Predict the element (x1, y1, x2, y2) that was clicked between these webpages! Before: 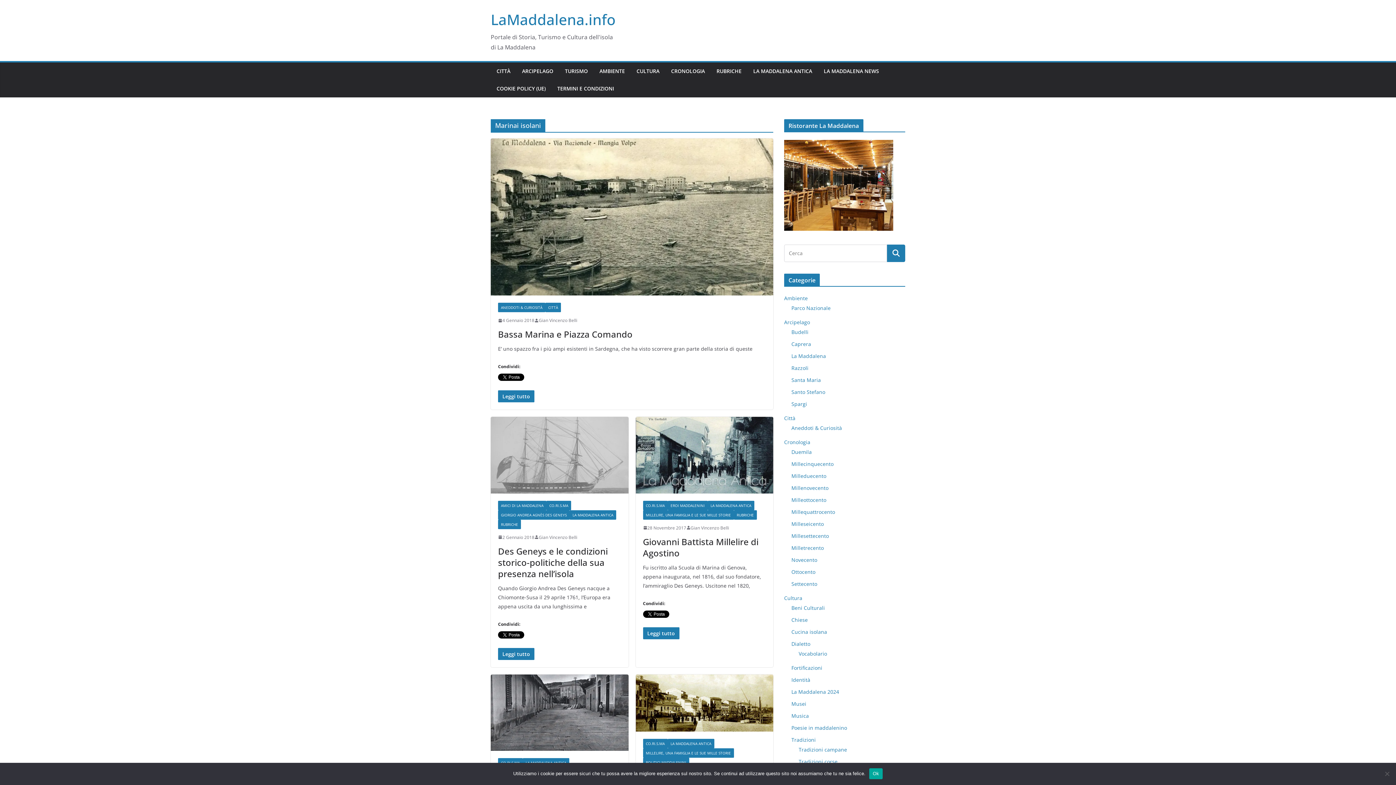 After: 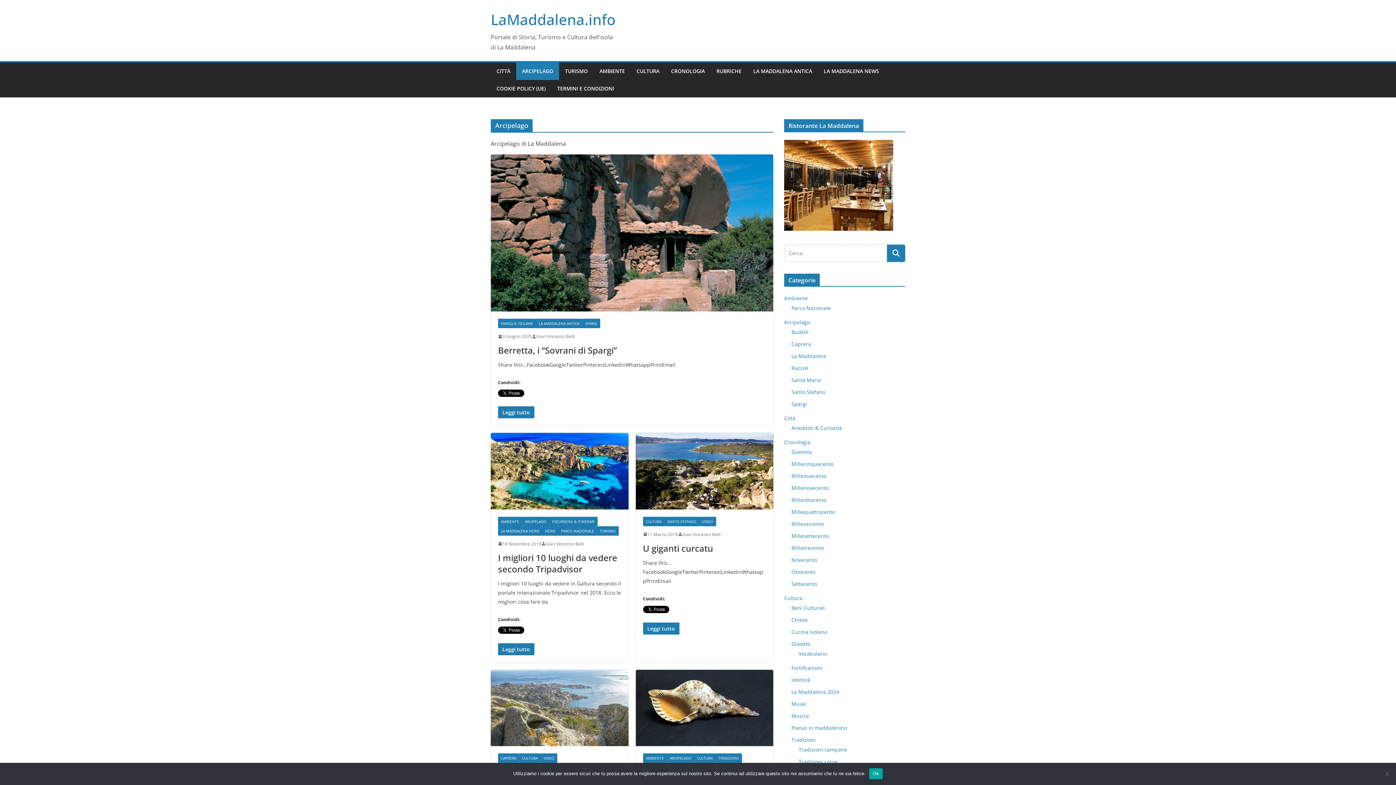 Action: bbox: (522, 66, 553, 76) label: ARCIPELAGO